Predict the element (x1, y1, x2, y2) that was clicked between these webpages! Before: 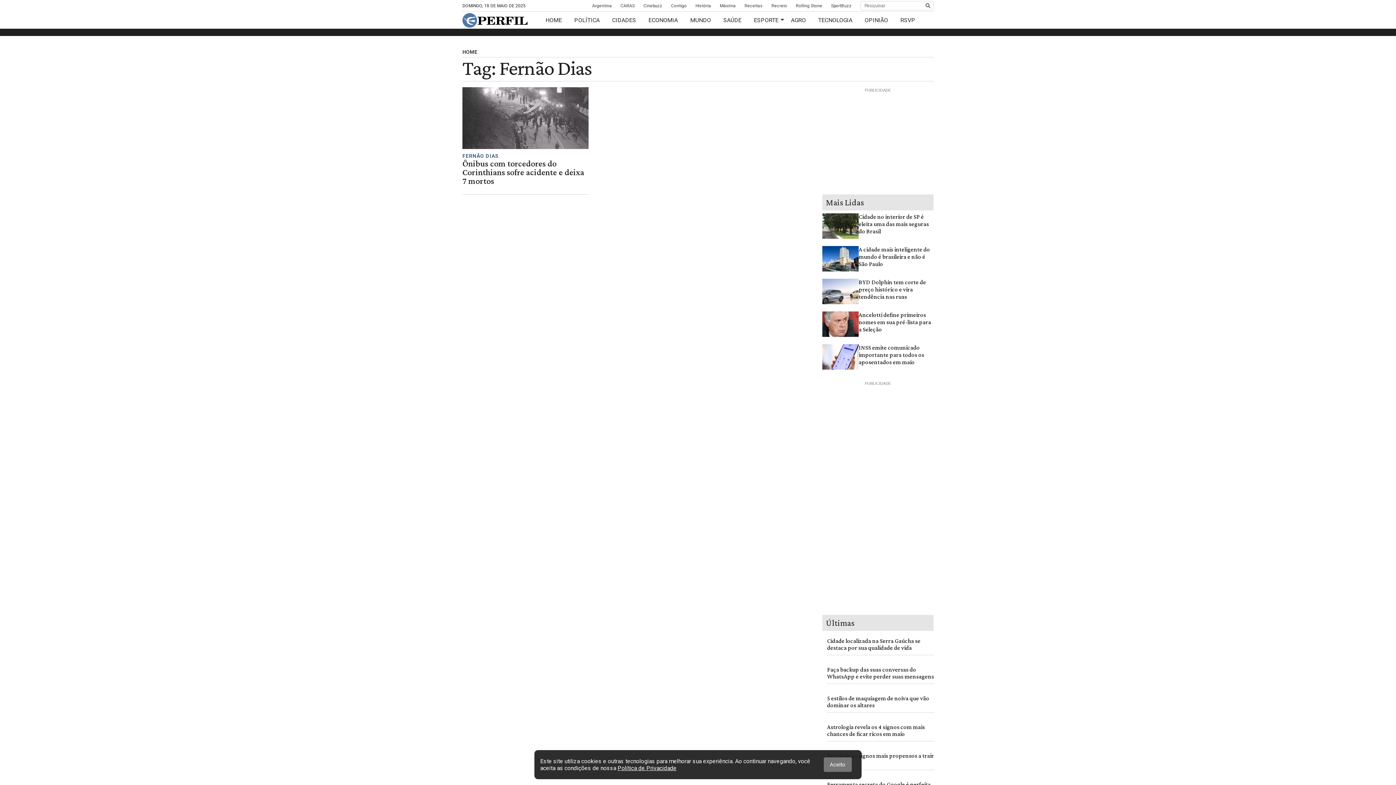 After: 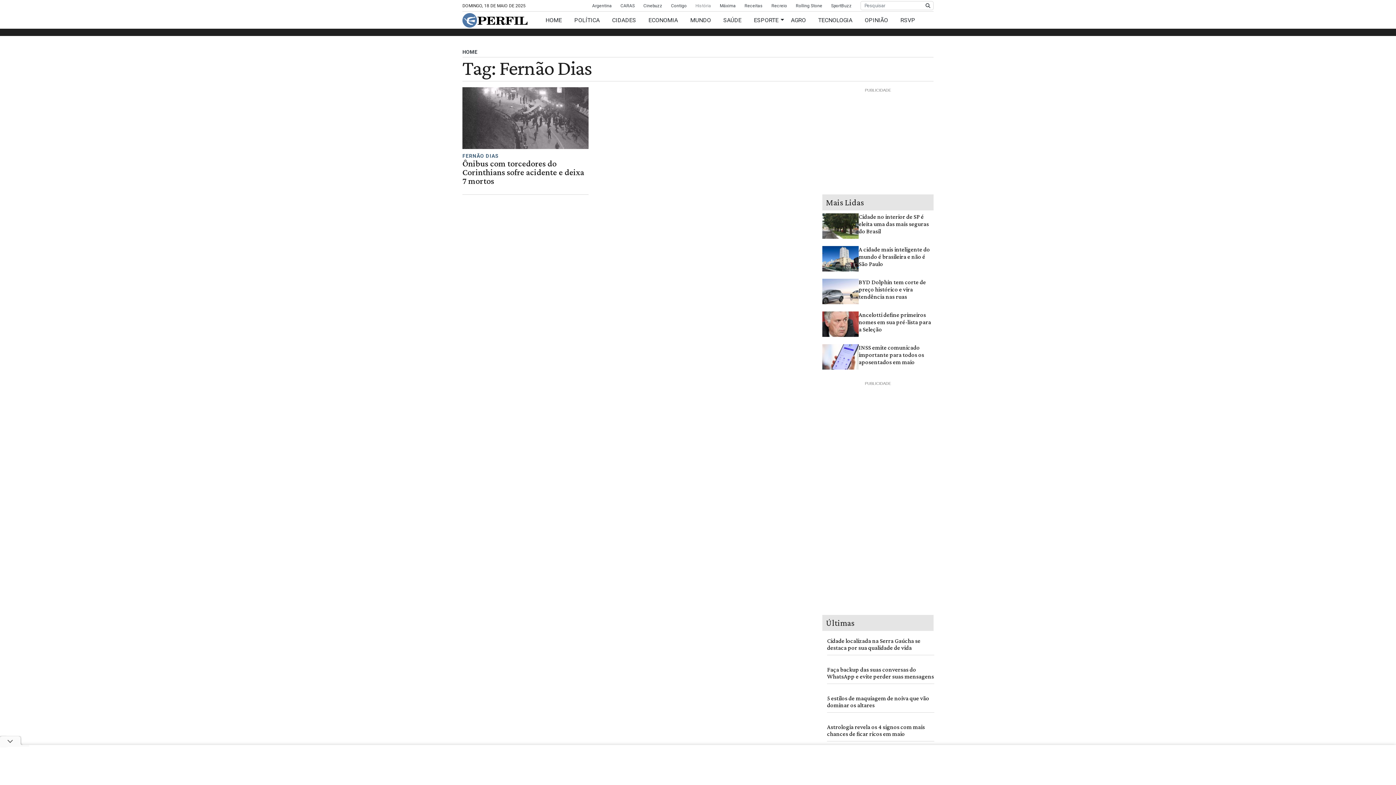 Action: label: História bbox: (695, 3, 711, 8)